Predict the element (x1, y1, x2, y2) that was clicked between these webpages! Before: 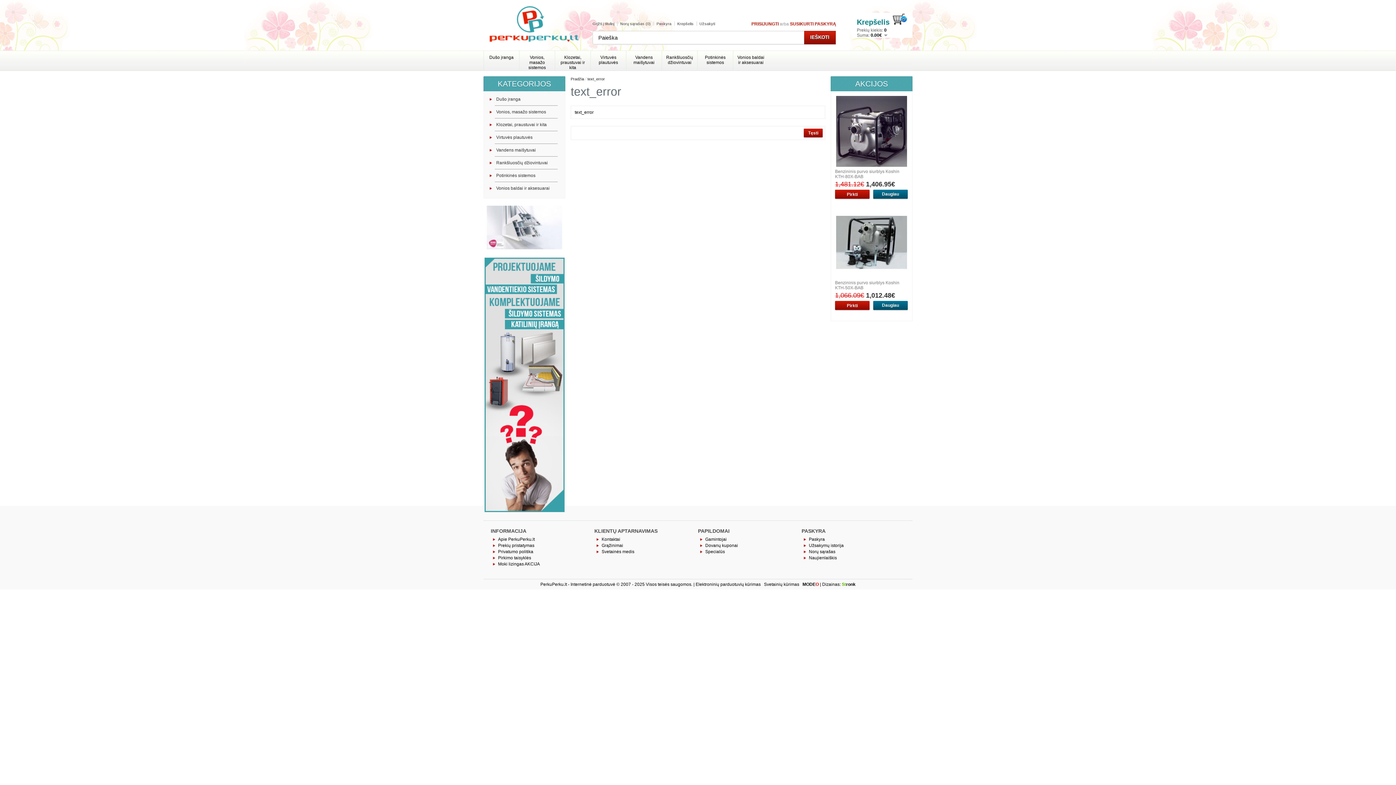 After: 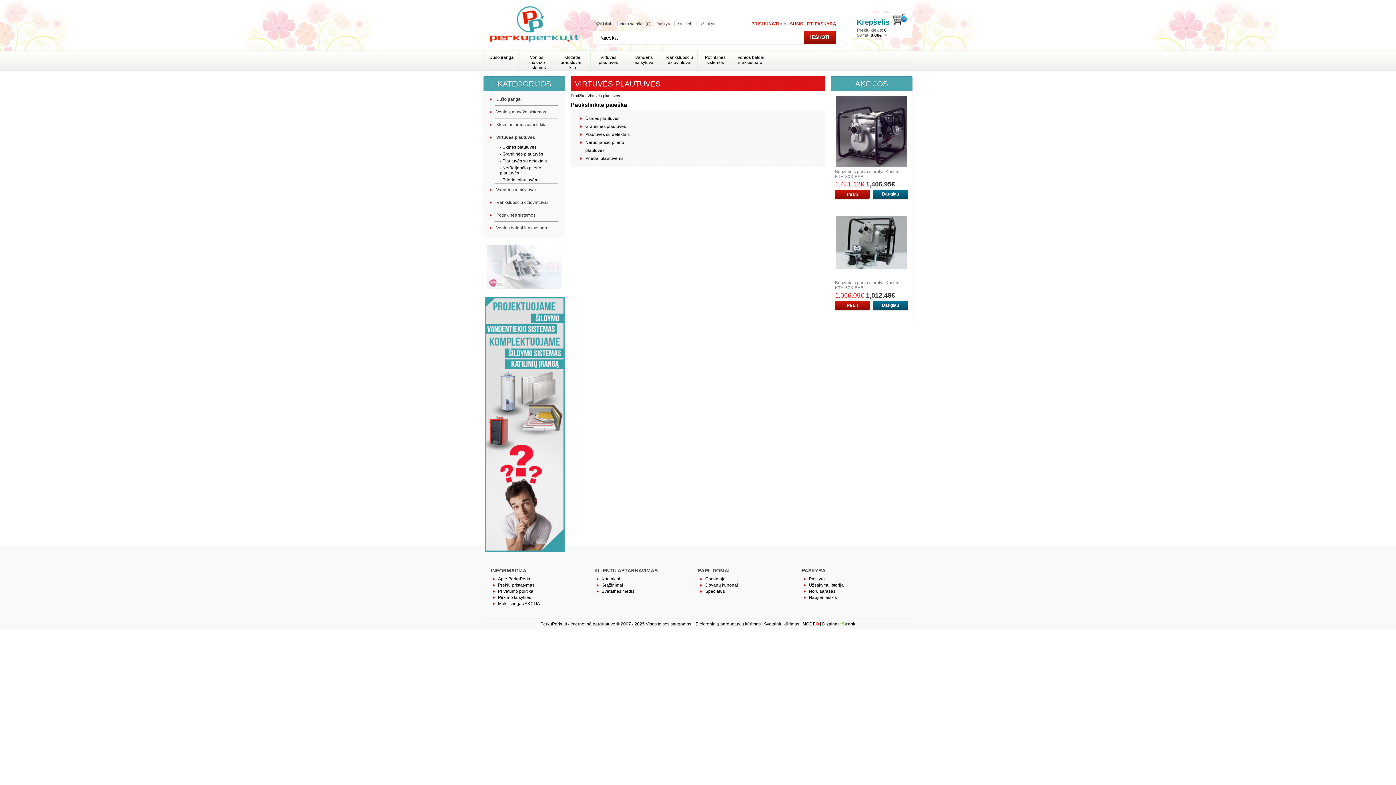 Action: bbox: (590, 50, 626, 68) label: Virtuvės plautuvės